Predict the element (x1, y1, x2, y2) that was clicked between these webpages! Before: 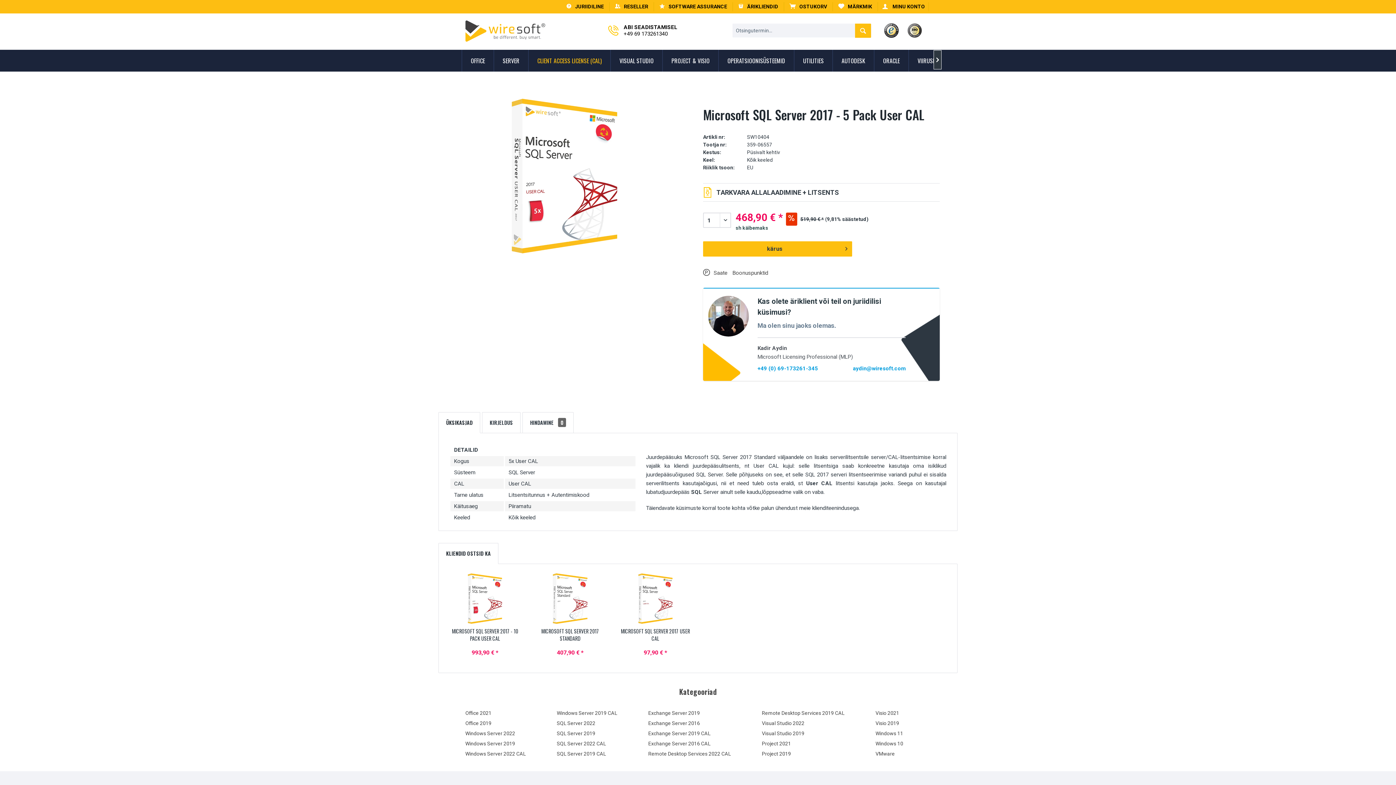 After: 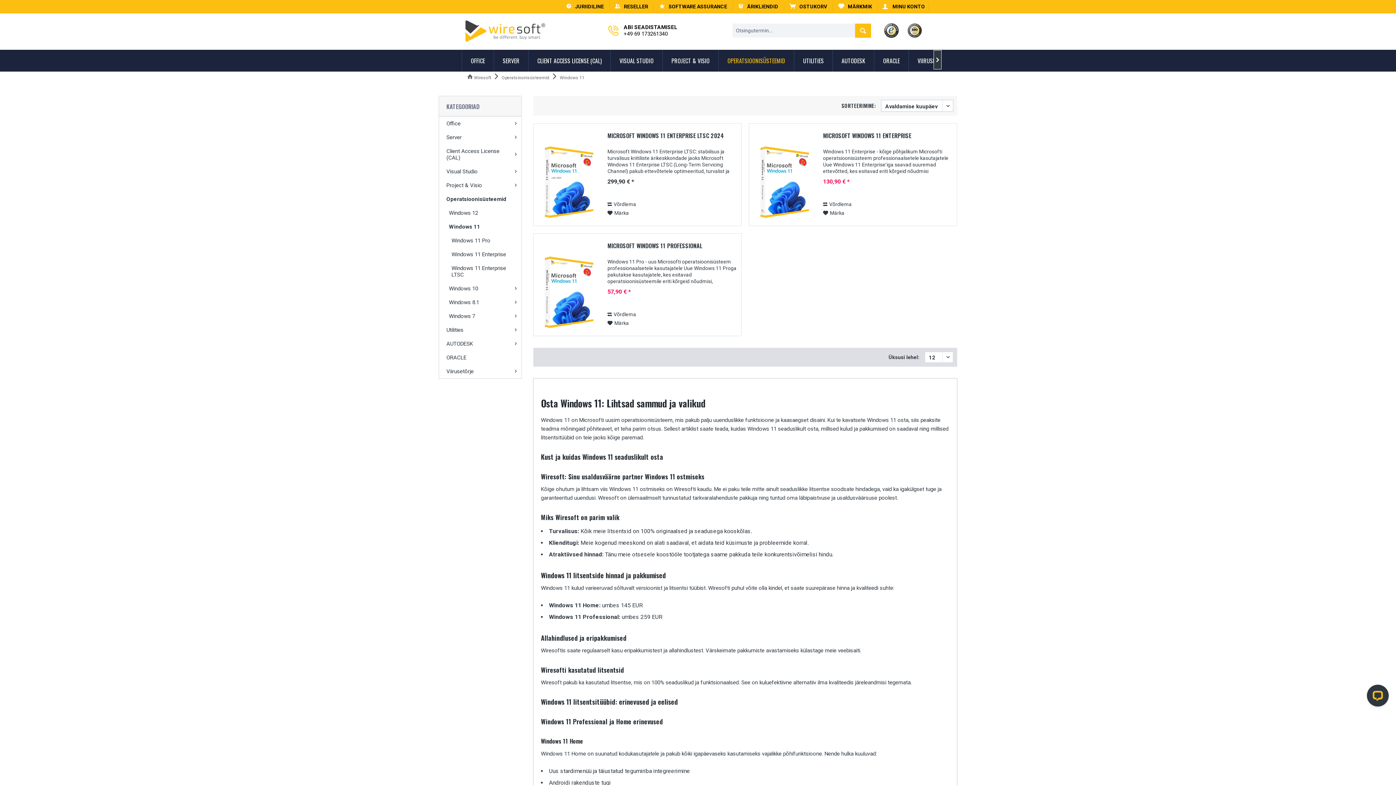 Action: bbox: (875, 730, 930, 736) label: Windows 11